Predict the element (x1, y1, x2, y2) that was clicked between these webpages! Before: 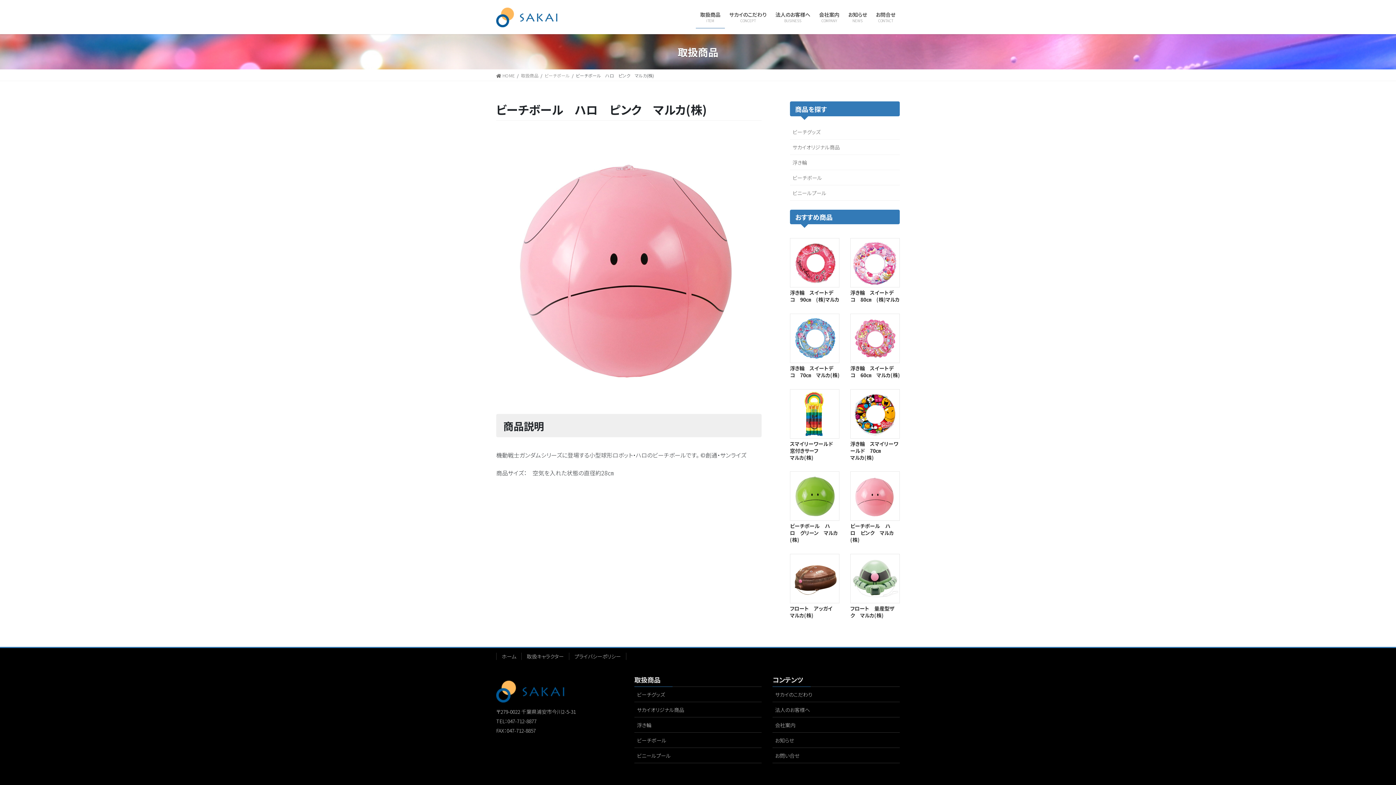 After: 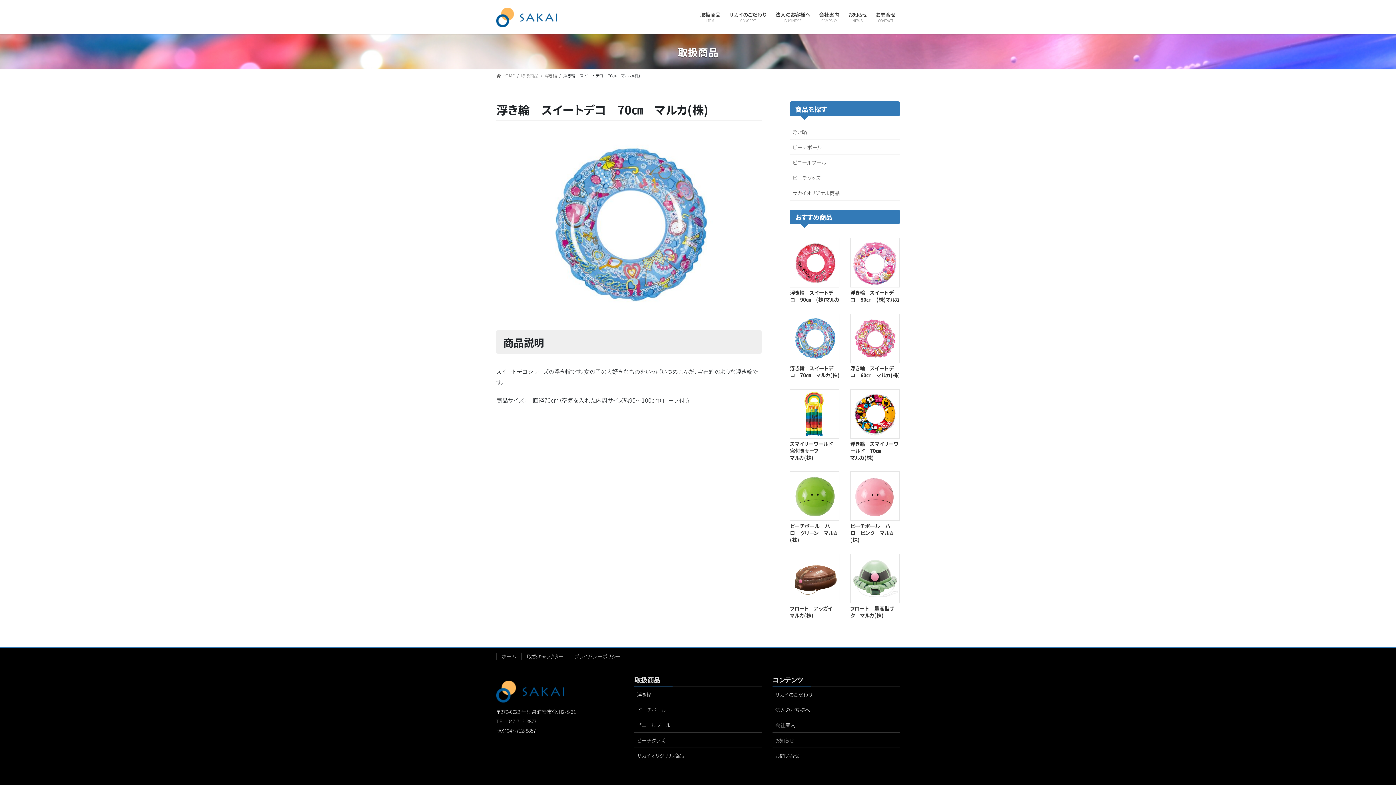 Action: bbox: (790, 314, 838, 362)